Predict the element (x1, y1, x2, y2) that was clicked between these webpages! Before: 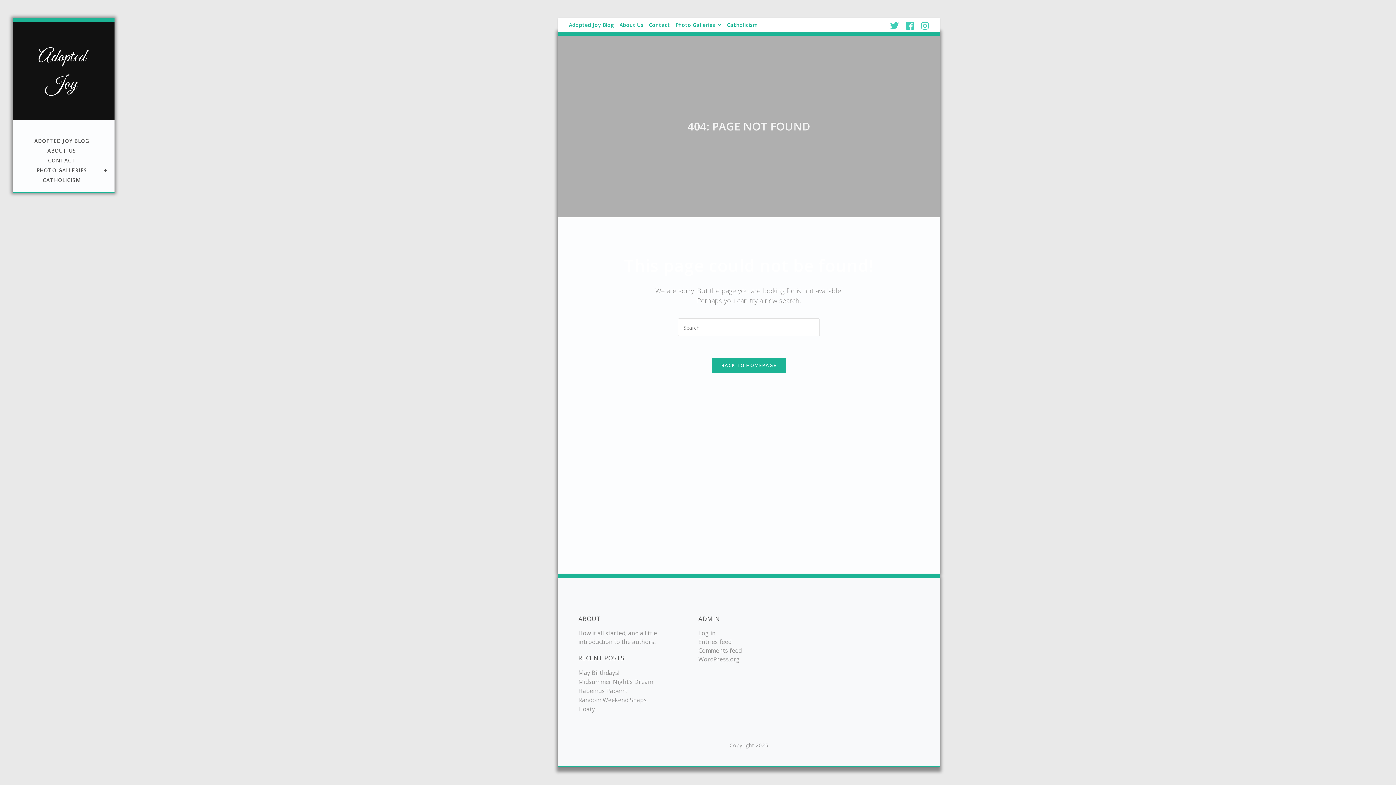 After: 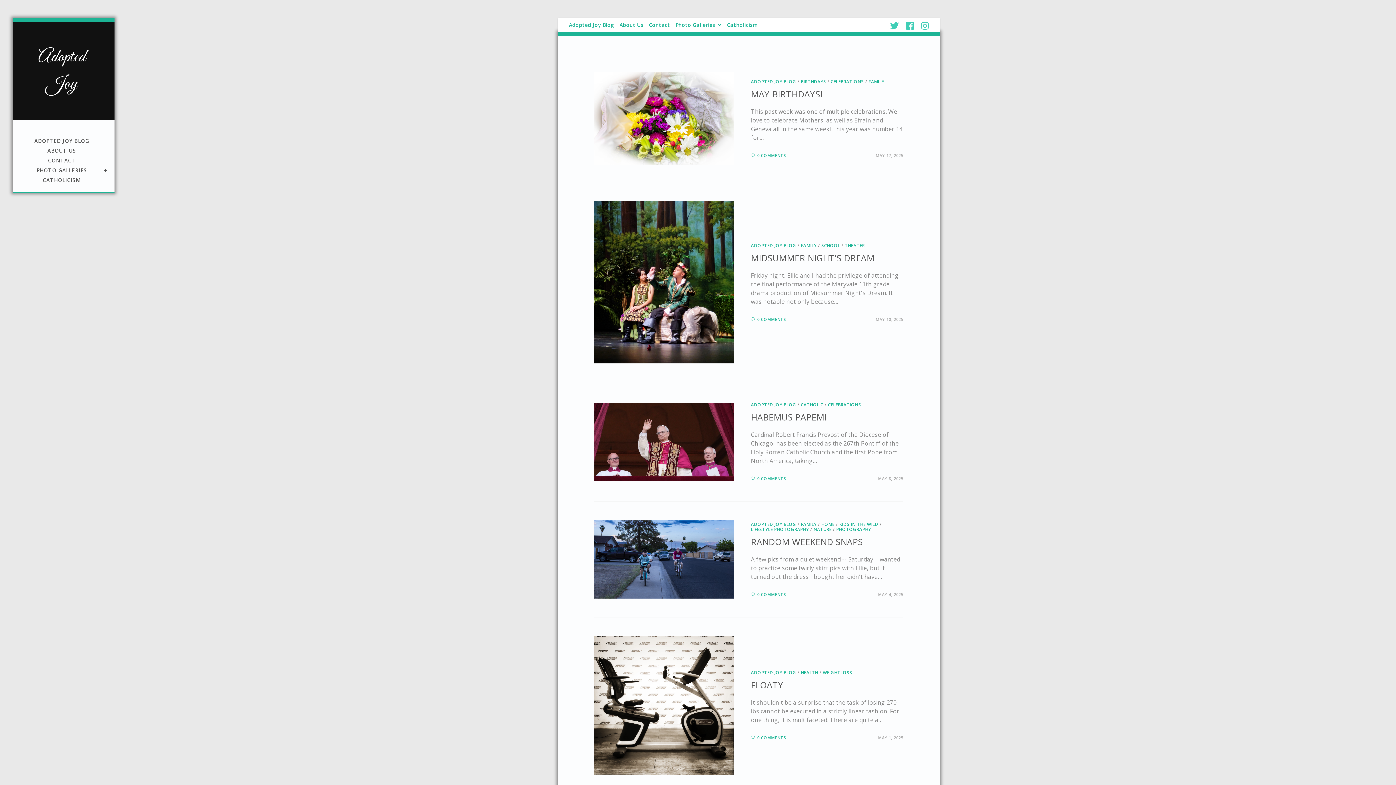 Action: bbox: (712, 358, 786, 373) label: BACK TO HOMEPAGE